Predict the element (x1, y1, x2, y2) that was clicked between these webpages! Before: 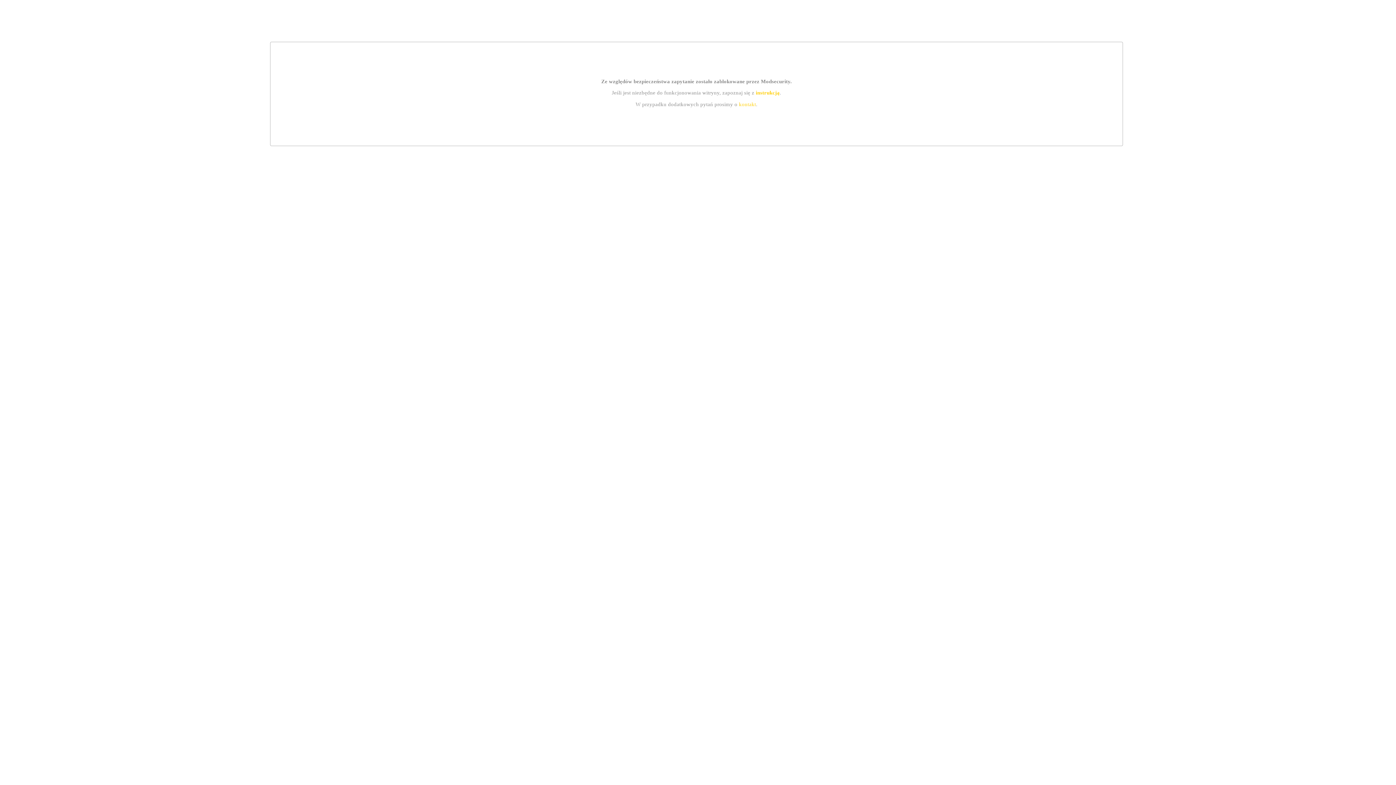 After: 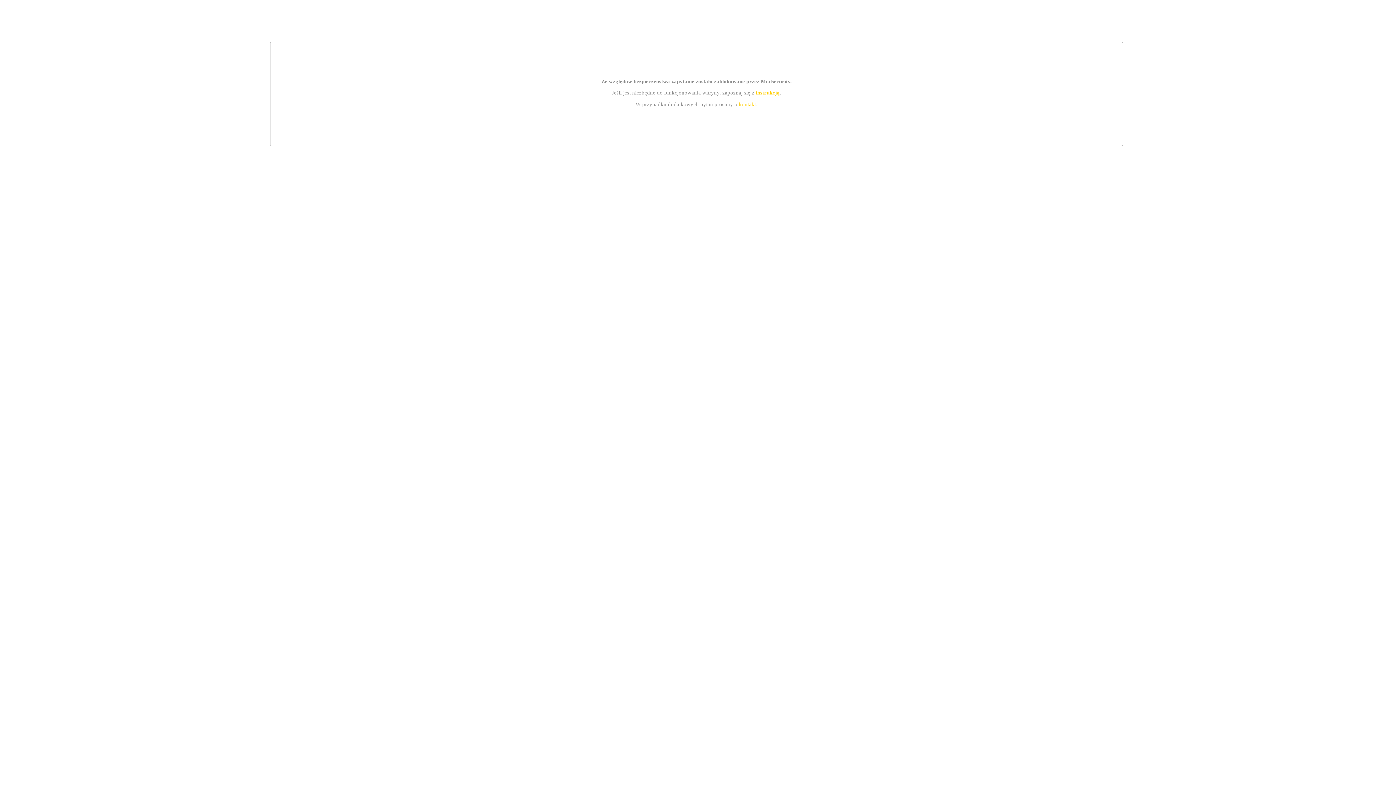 Action: label: kontakt bbox: (739, 101, 756, 107)